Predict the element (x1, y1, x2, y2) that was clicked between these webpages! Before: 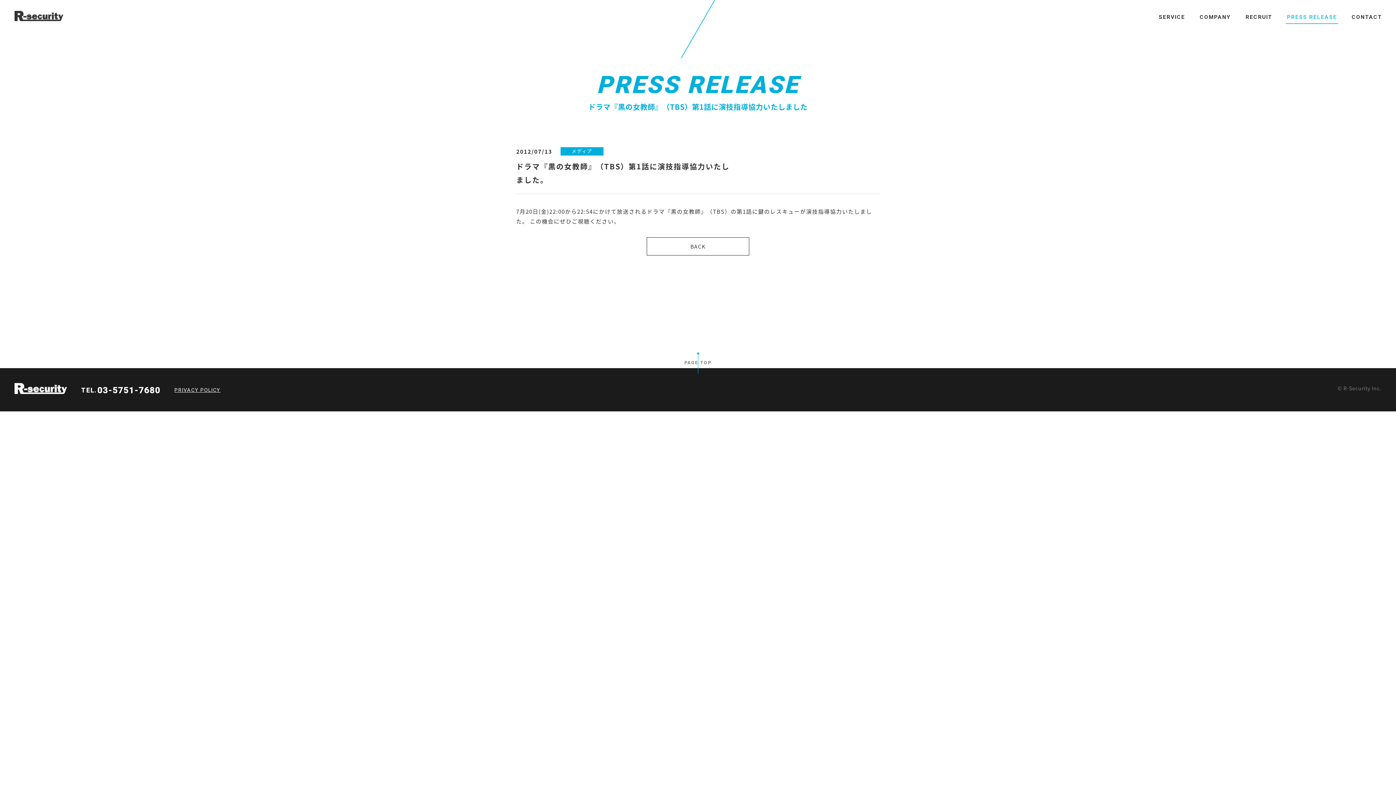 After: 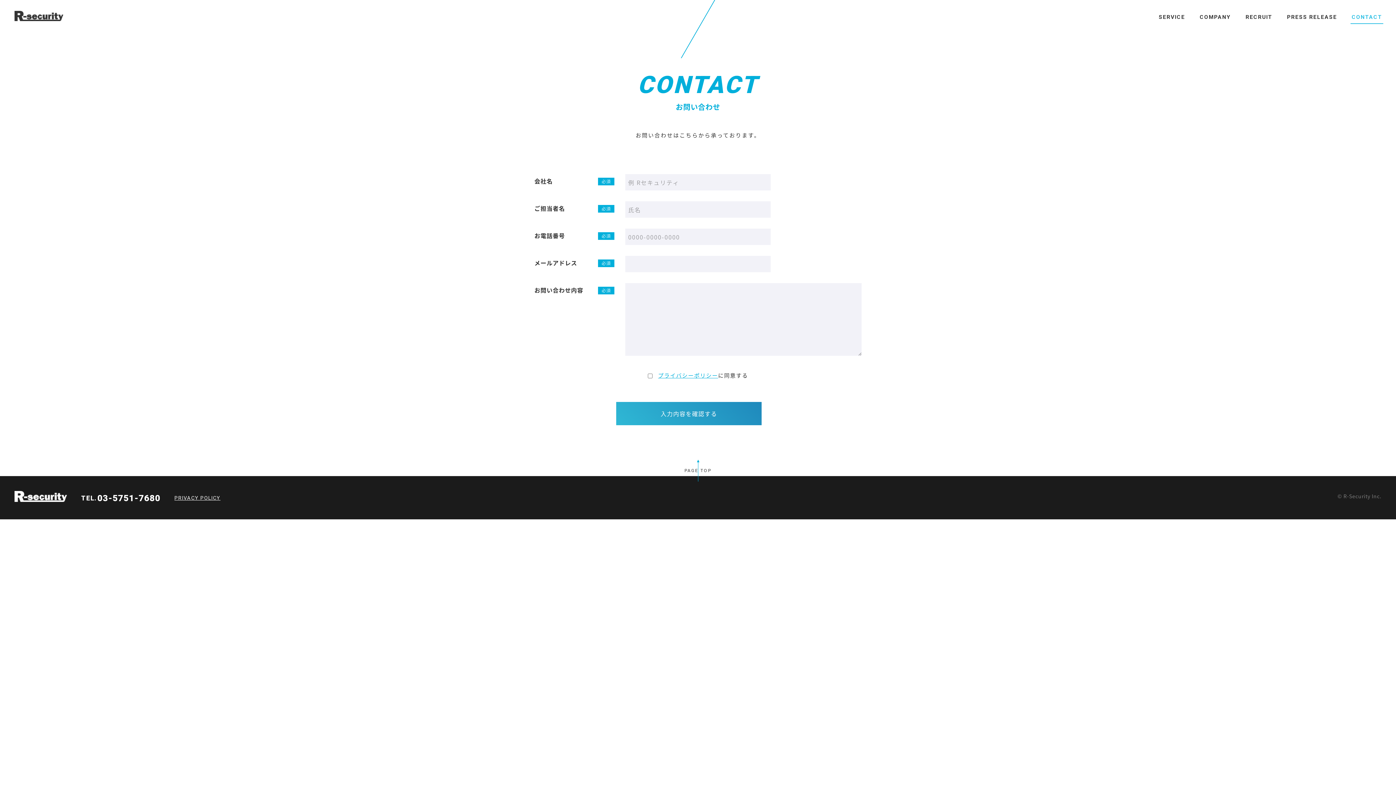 Action: label: CONTACT bbox: (1345, 10, 1388, 23)